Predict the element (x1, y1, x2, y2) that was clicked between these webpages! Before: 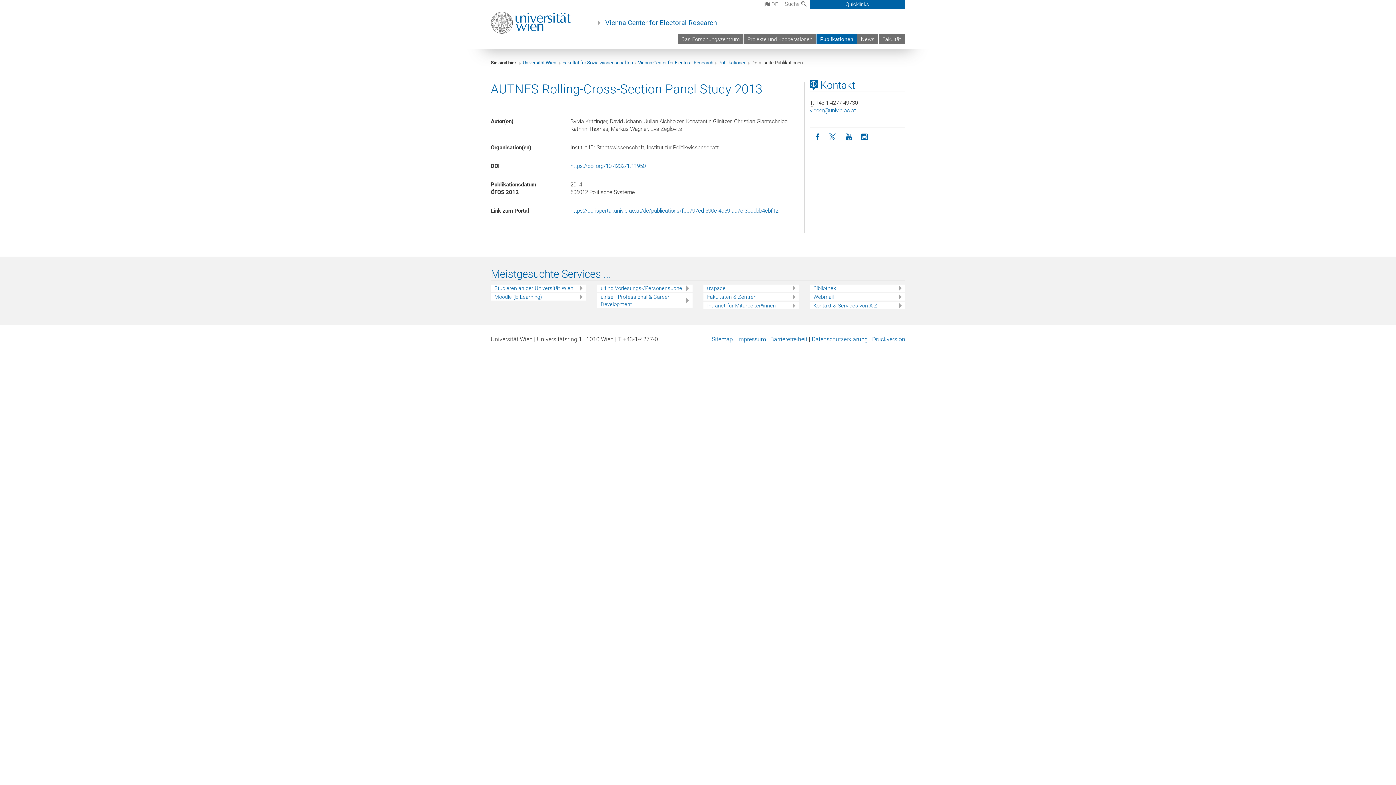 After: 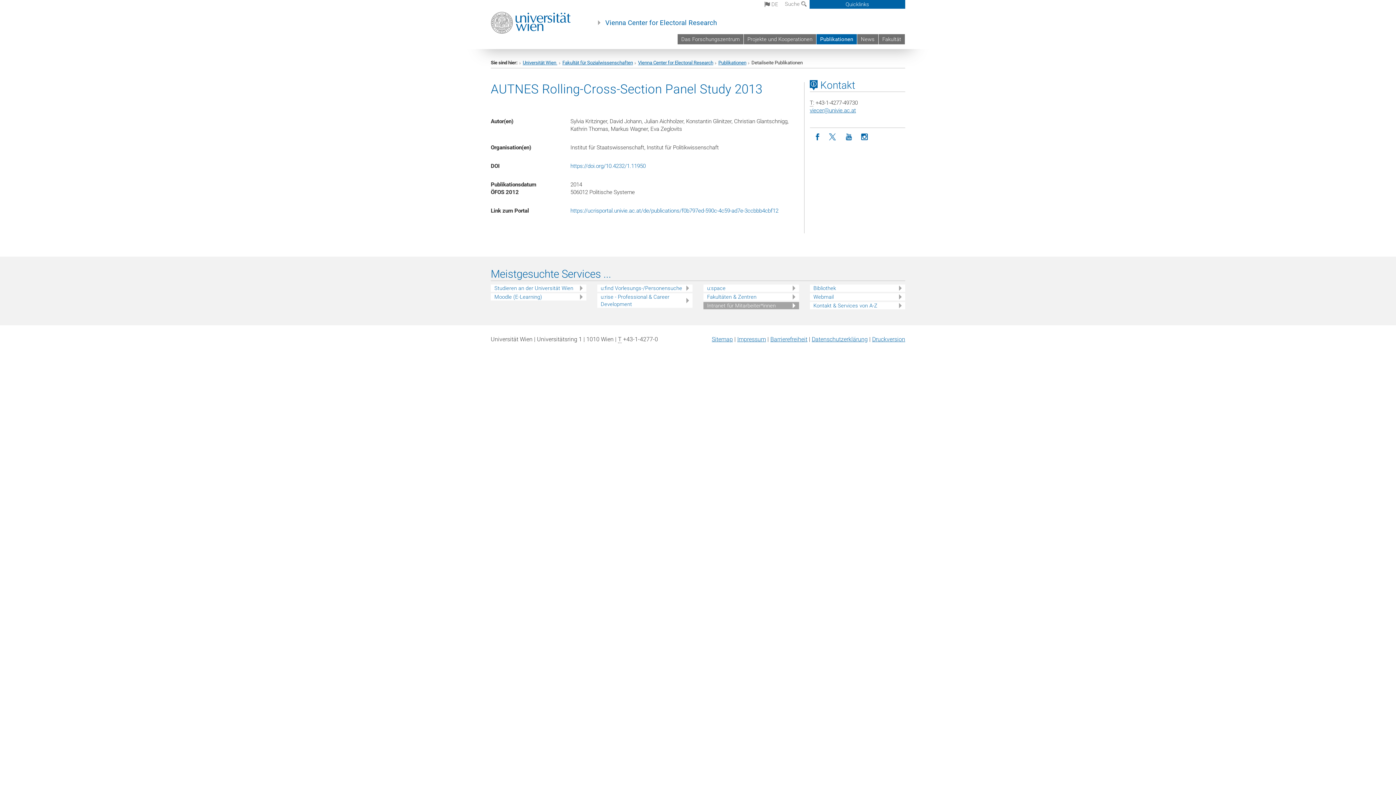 Action: bbox: (707, 302, 799, 309) label: Intranet für Mitarbeiter*innen